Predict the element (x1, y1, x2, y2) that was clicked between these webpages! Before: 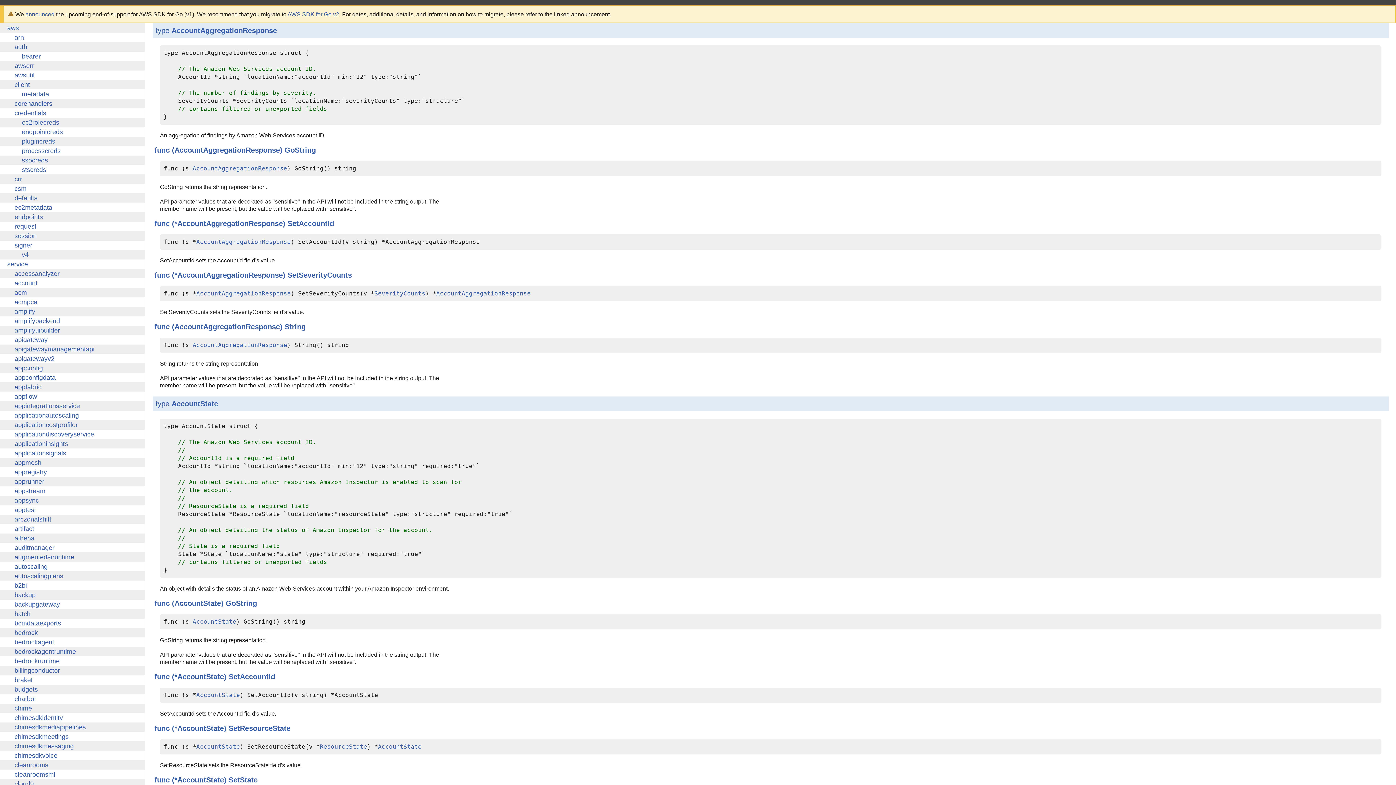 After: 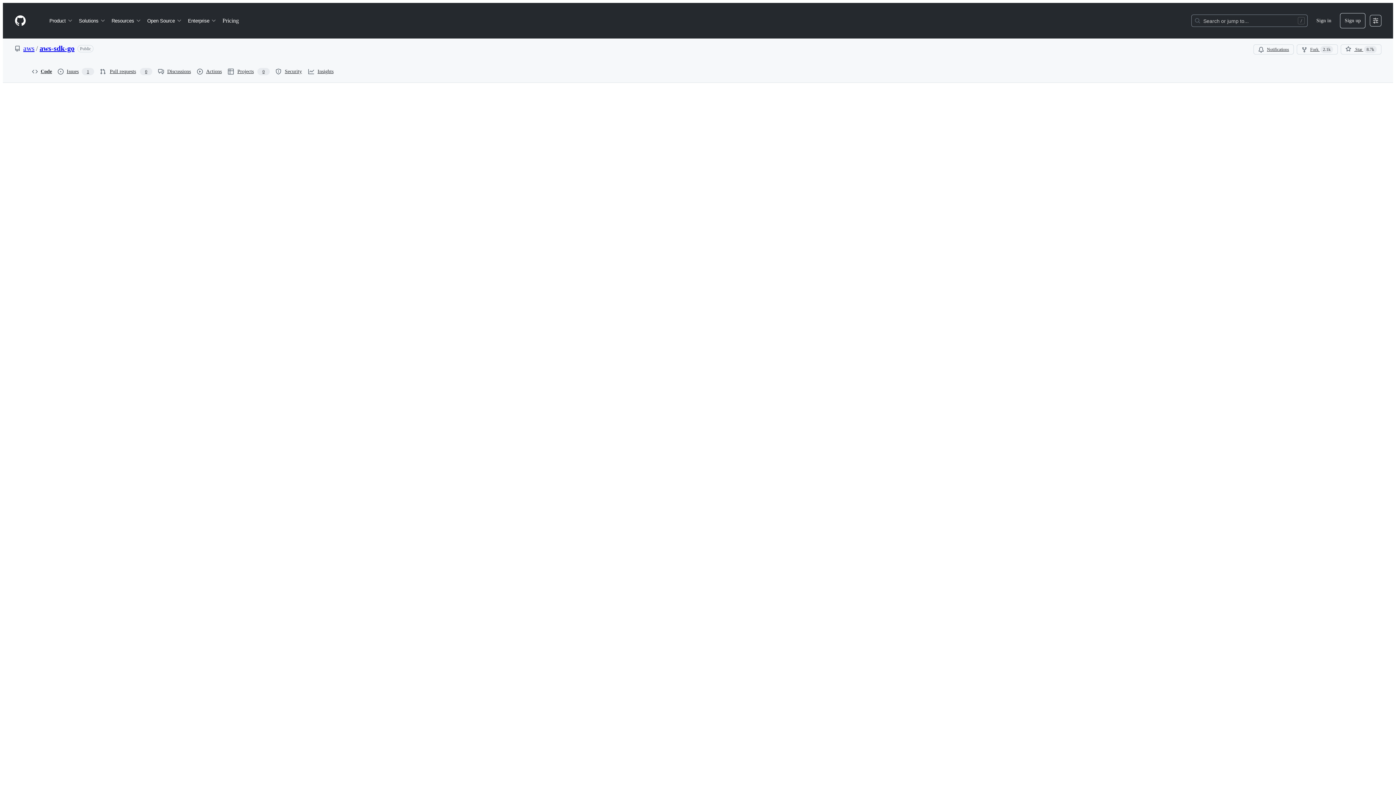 Action: bbox: (171, 26, 277, 34) label: AccountAggregationResponse